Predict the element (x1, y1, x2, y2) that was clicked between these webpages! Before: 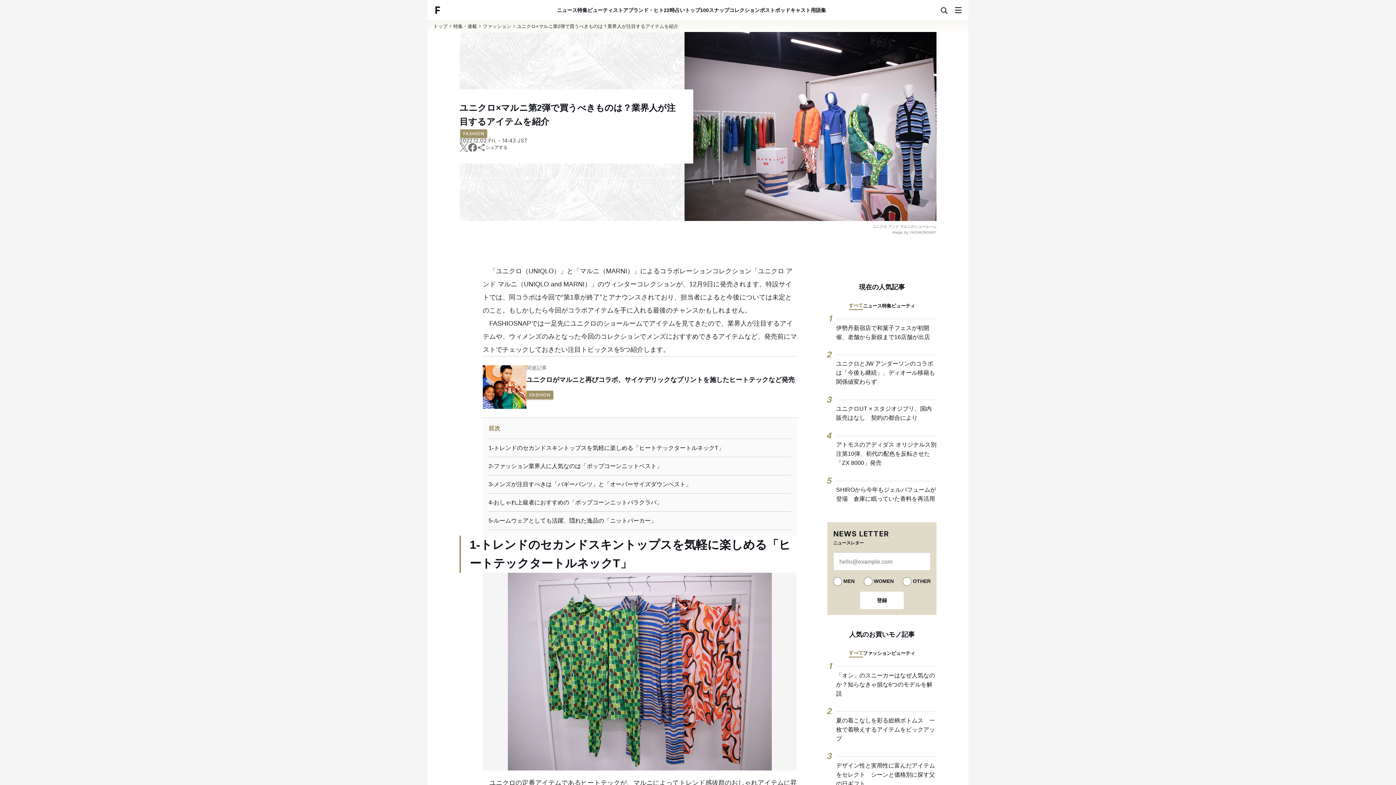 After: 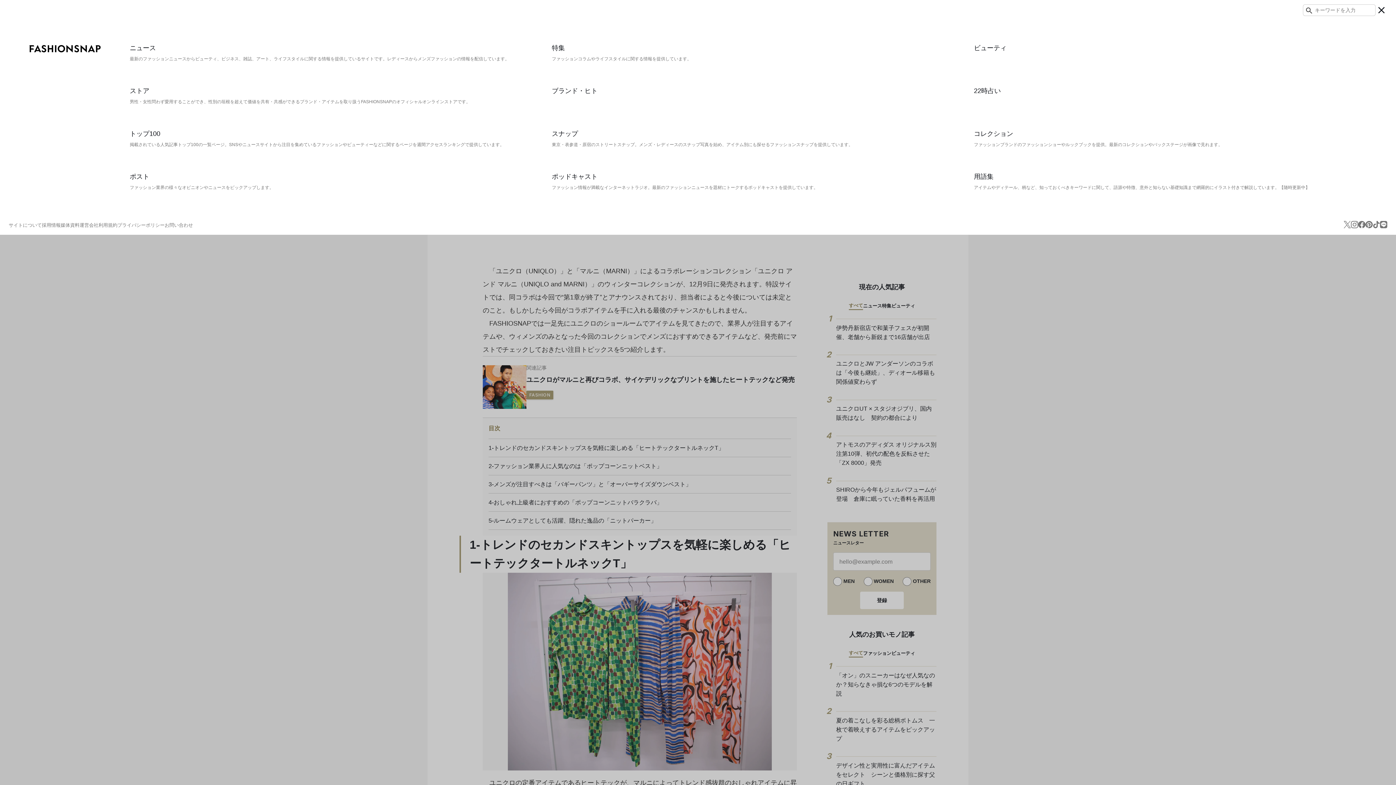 Action: bbox: (952, 4, 964, 16)